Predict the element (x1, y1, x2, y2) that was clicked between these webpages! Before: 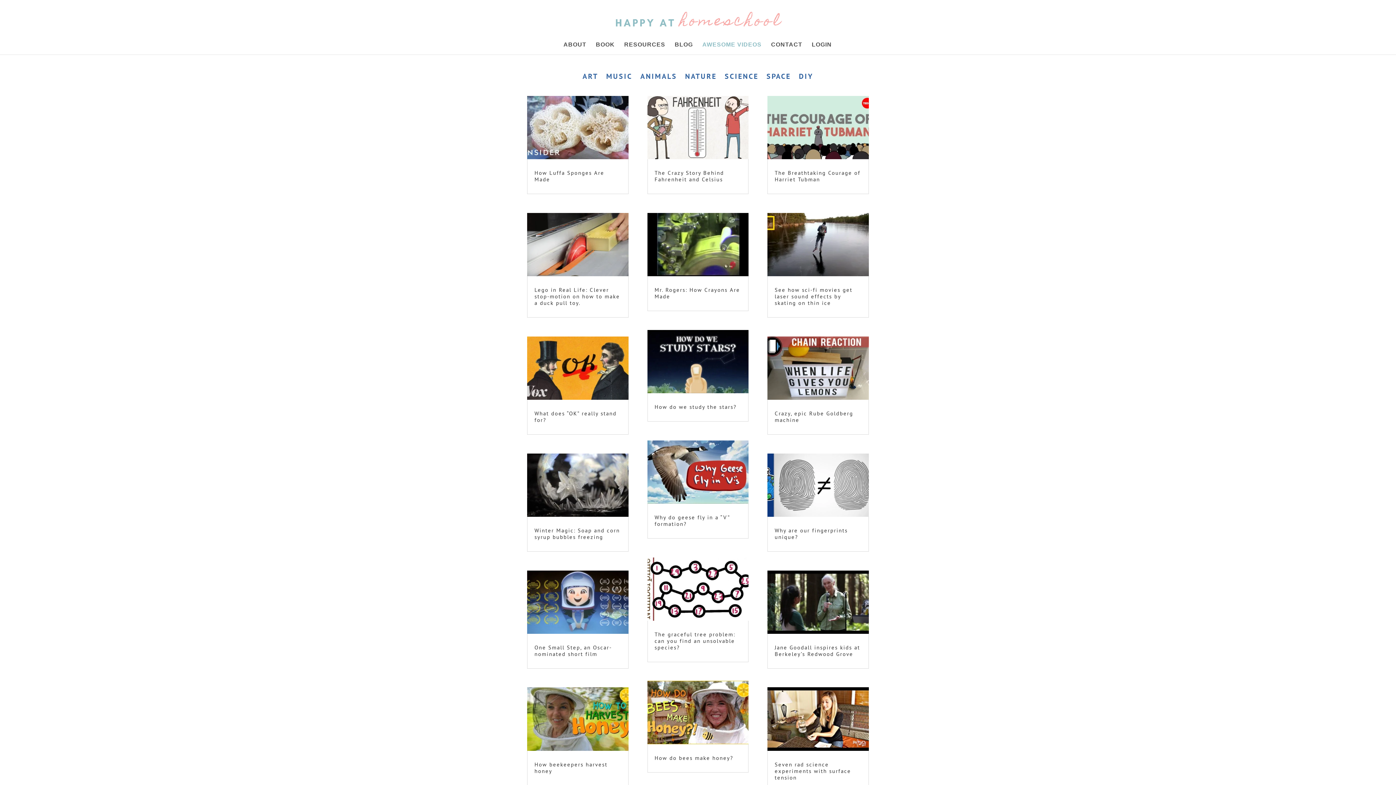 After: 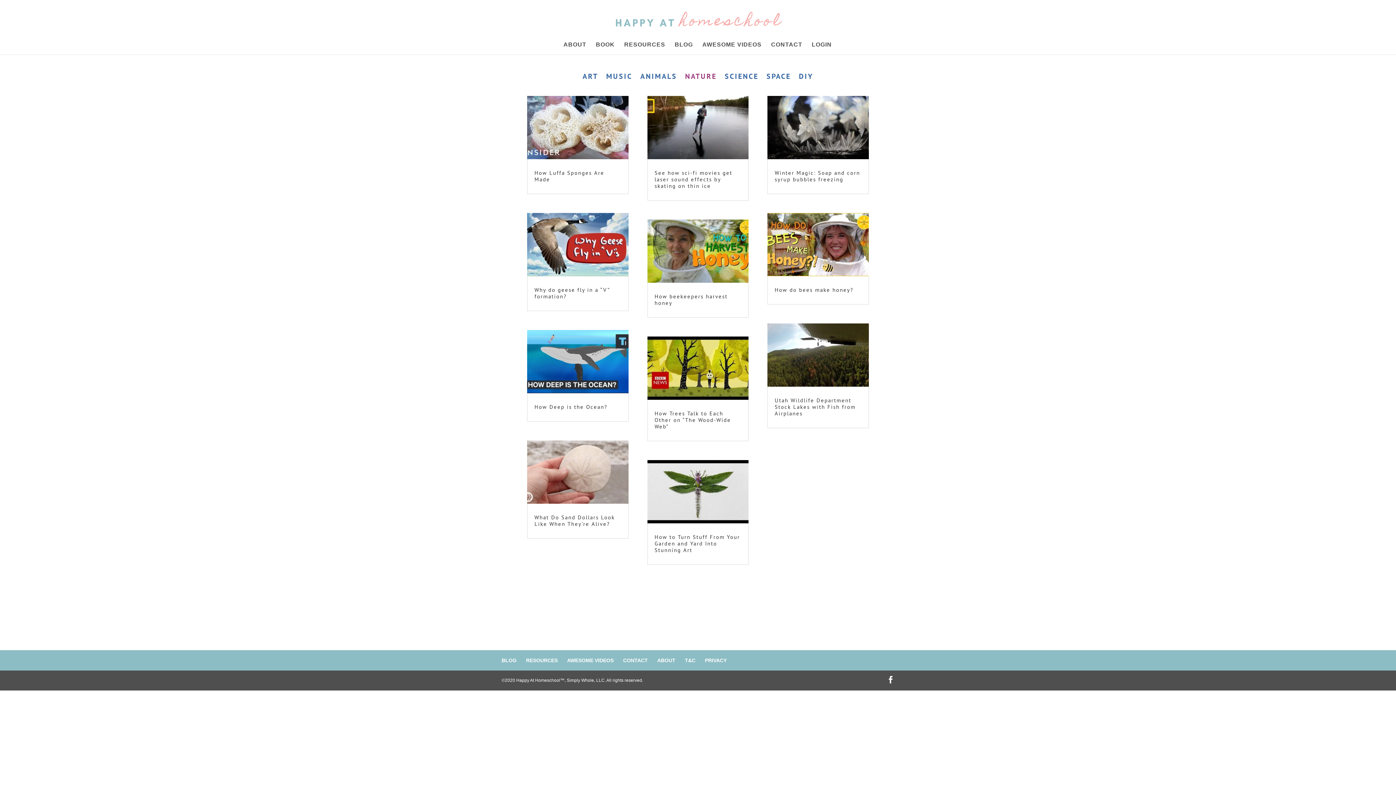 Action: label: NATURE bbox: (685, 73, 716, 89)